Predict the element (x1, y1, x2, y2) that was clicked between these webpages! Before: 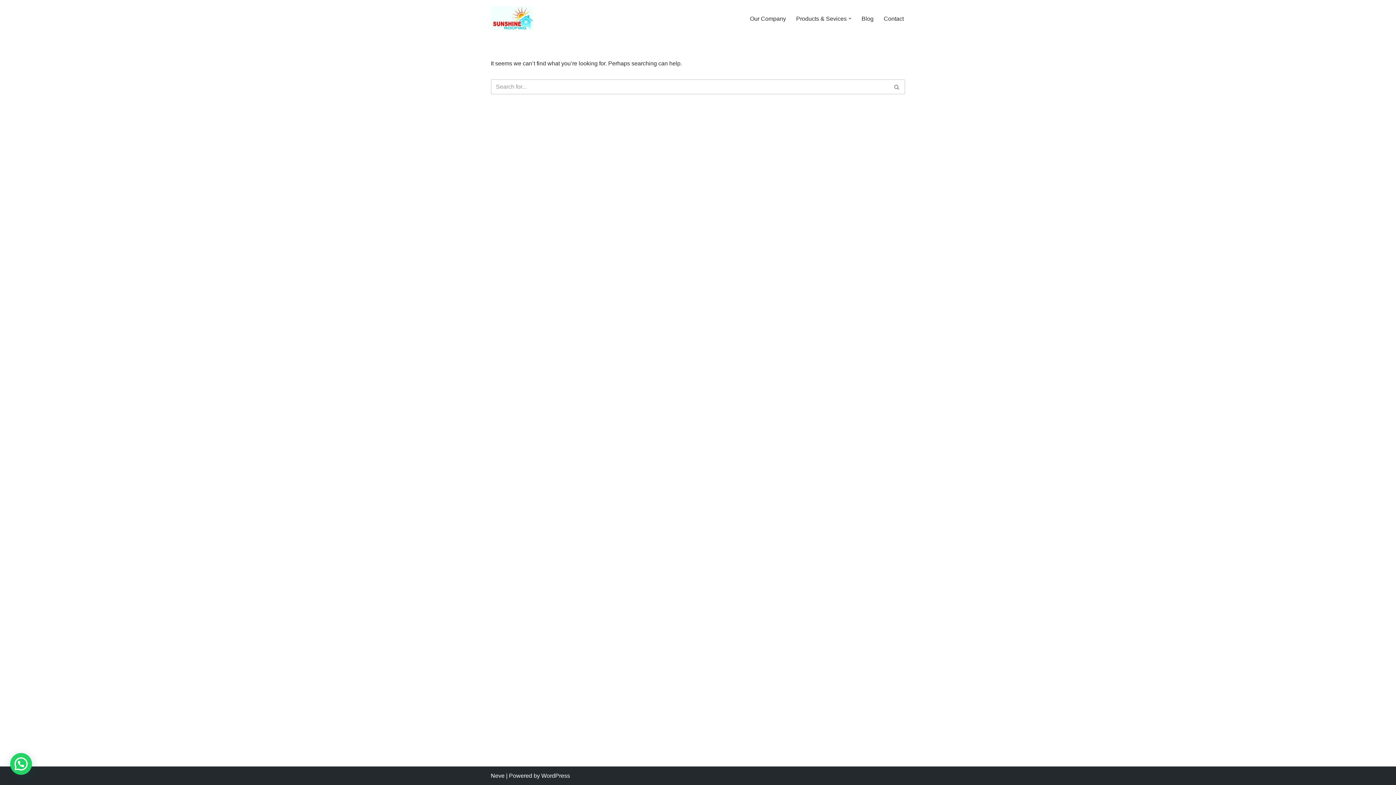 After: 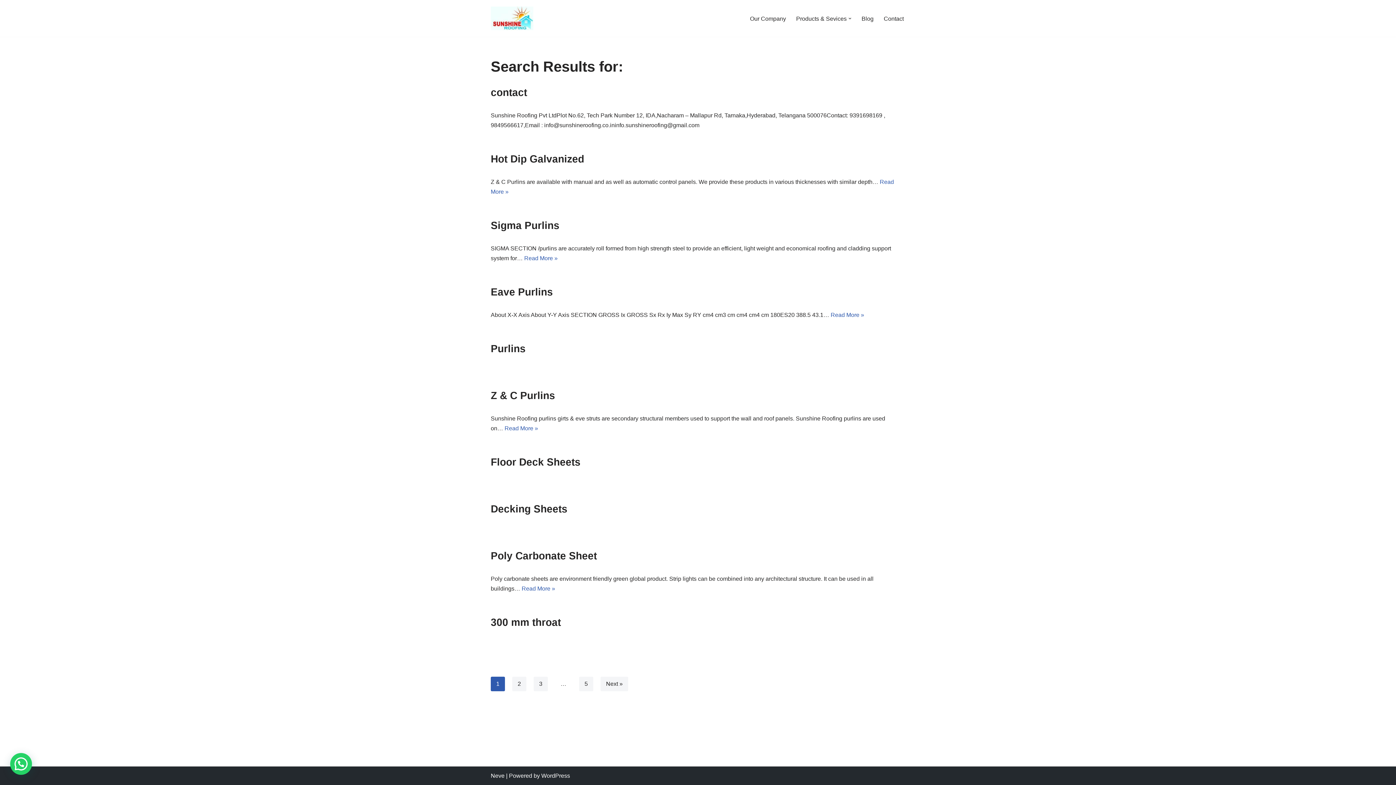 Action: label: Search bbox: (889, 79, 905, 94)